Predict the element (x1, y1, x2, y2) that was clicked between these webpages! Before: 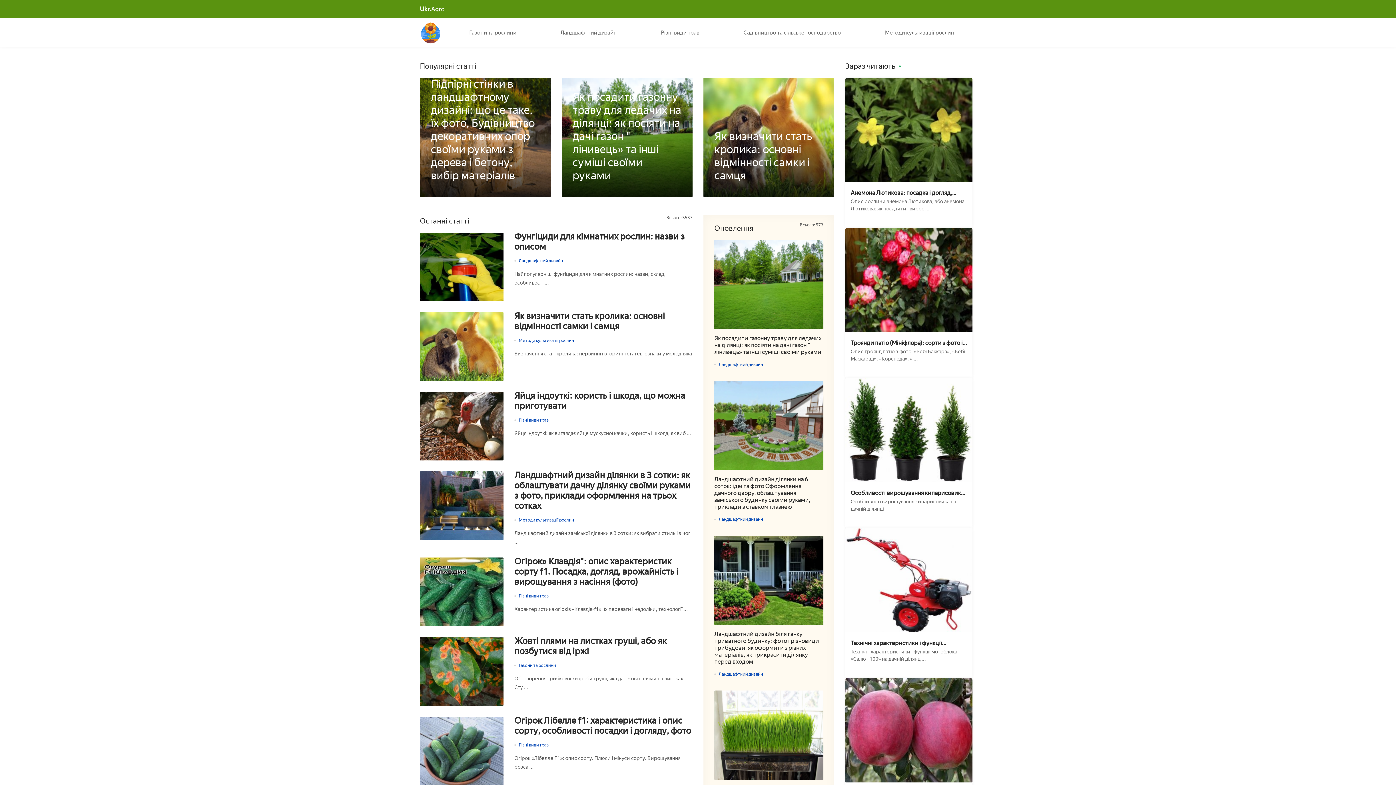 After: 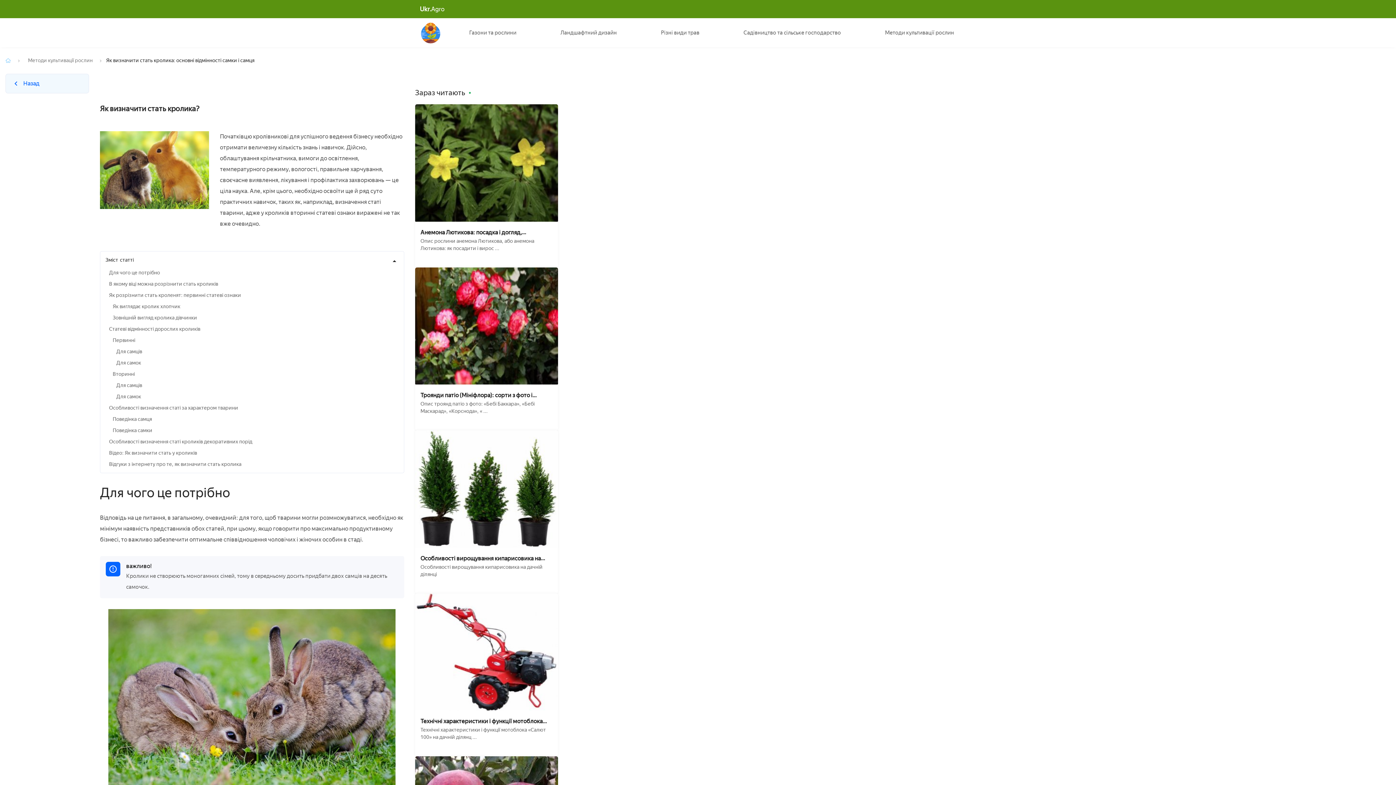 Action: bbox: (703, 77, 834, 196) label: Як визначити стать кролика: основні відмінності самки і самця